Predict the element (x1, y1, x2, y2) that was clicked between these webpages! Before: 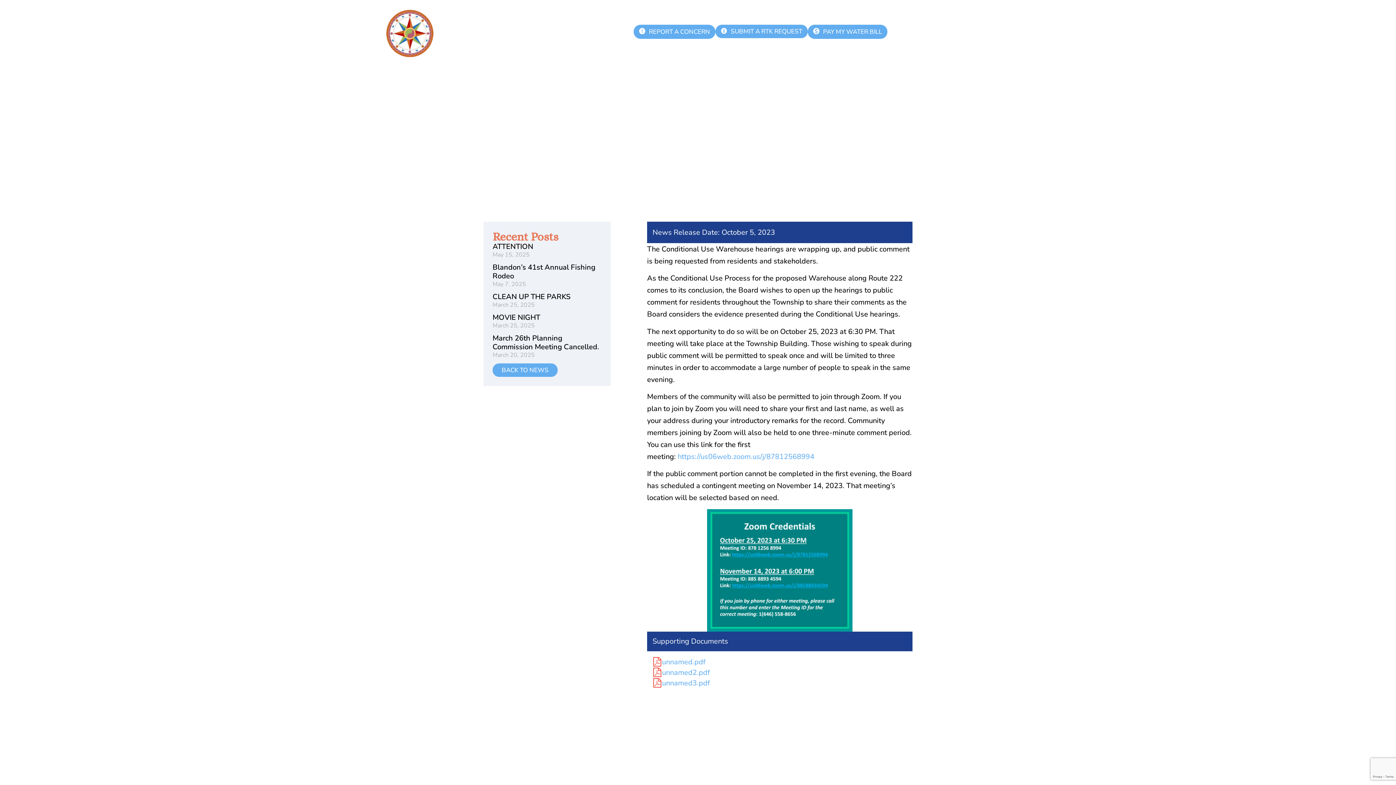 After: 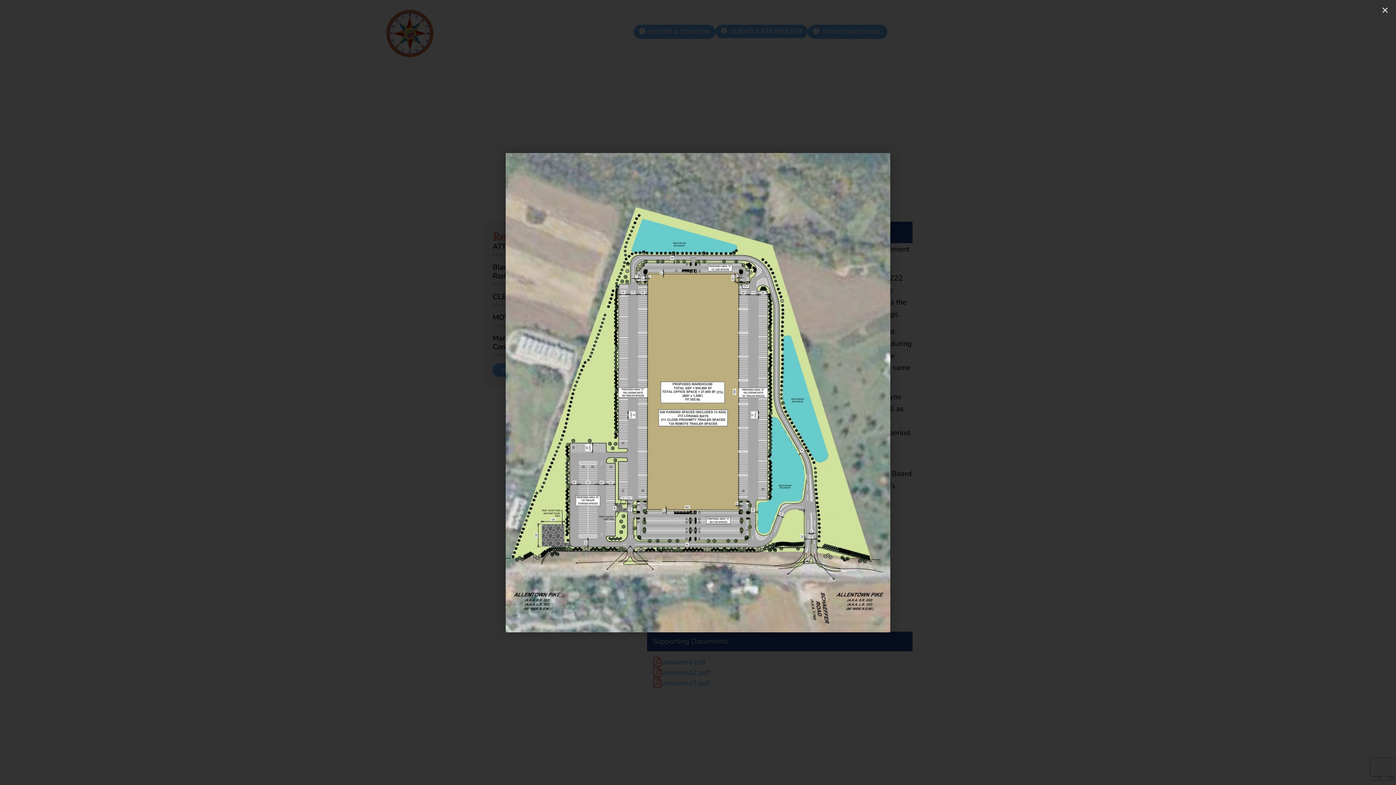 Action: bbox: (652, 656, 907, 667) label: unnamed.pdf